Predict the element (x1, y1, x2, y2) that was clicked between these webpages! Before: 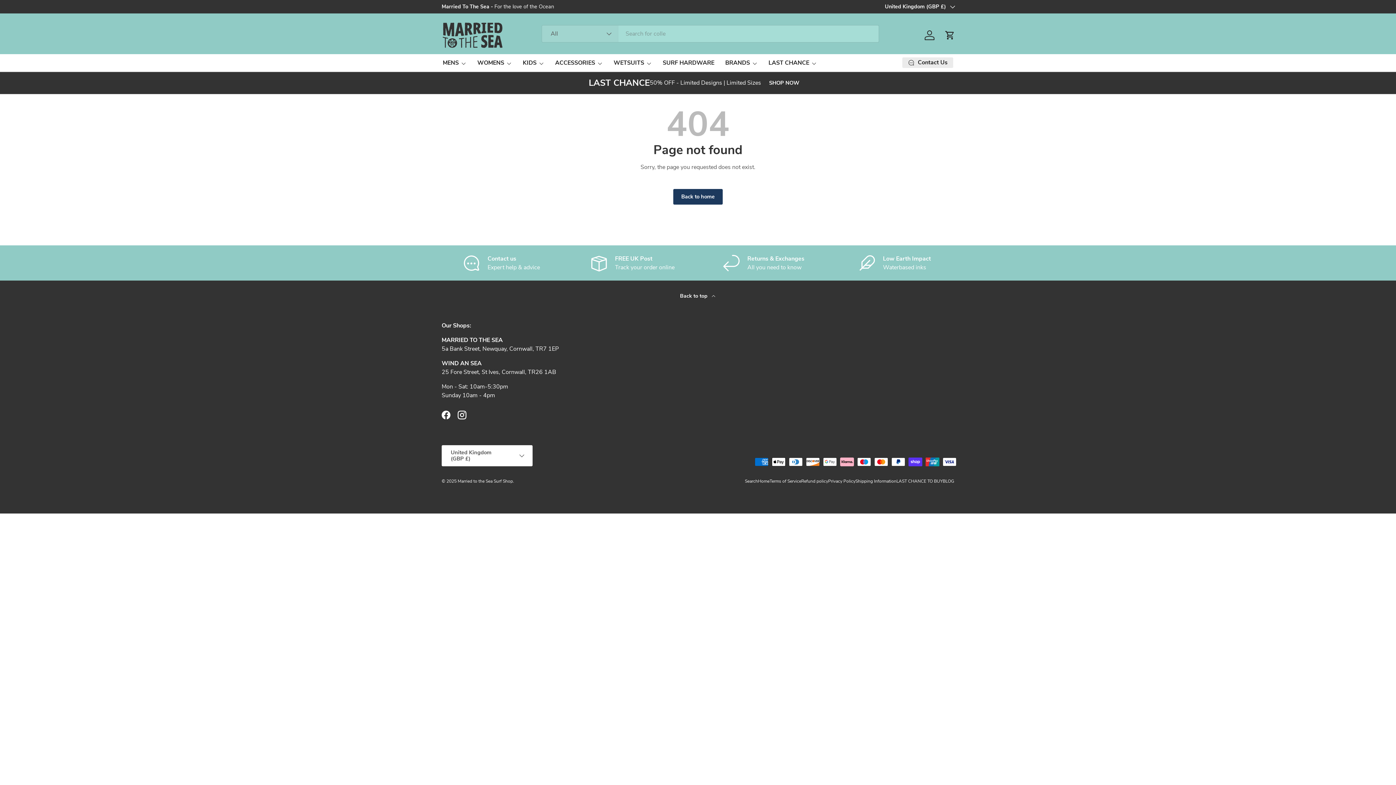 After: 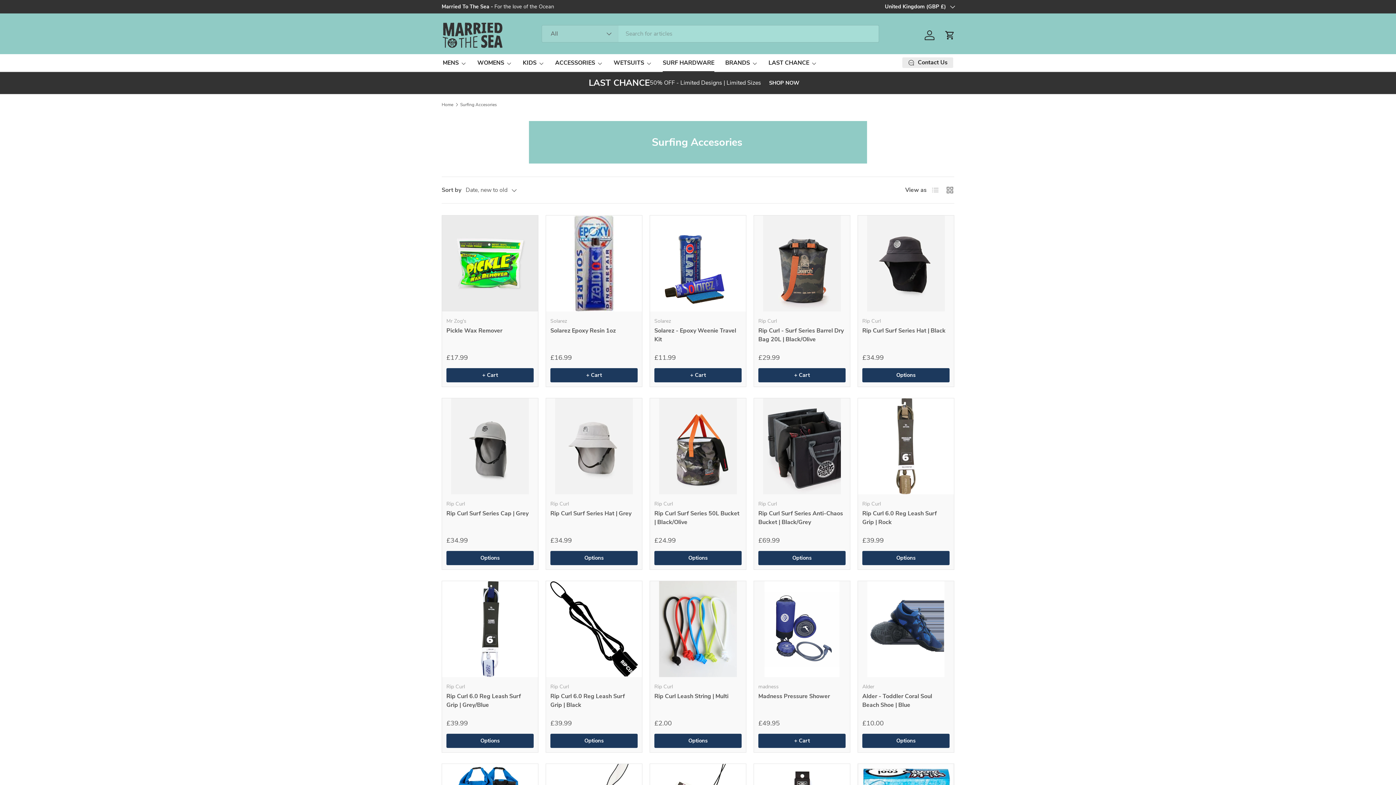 Action: bbox: (662, 54, 714, 71) label: SURF HARDWARE